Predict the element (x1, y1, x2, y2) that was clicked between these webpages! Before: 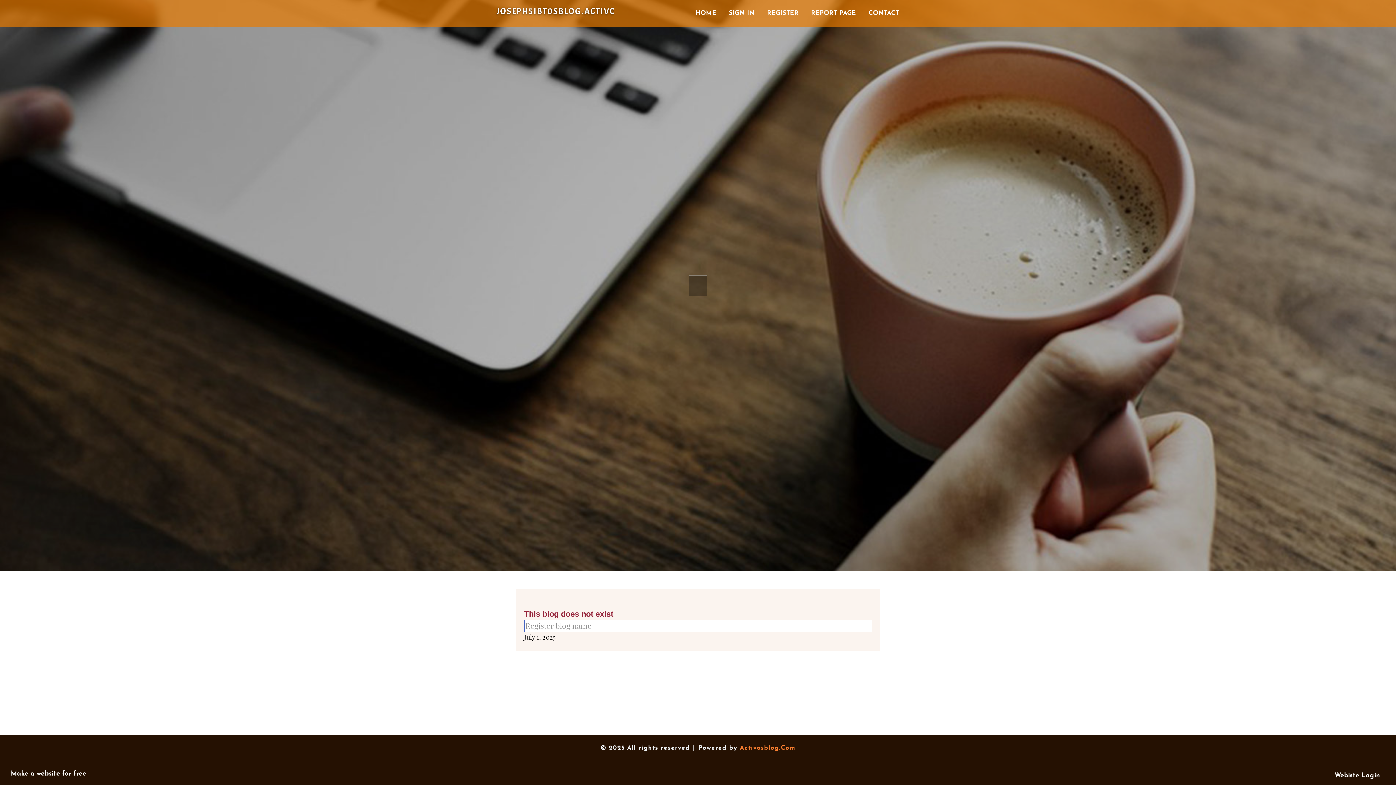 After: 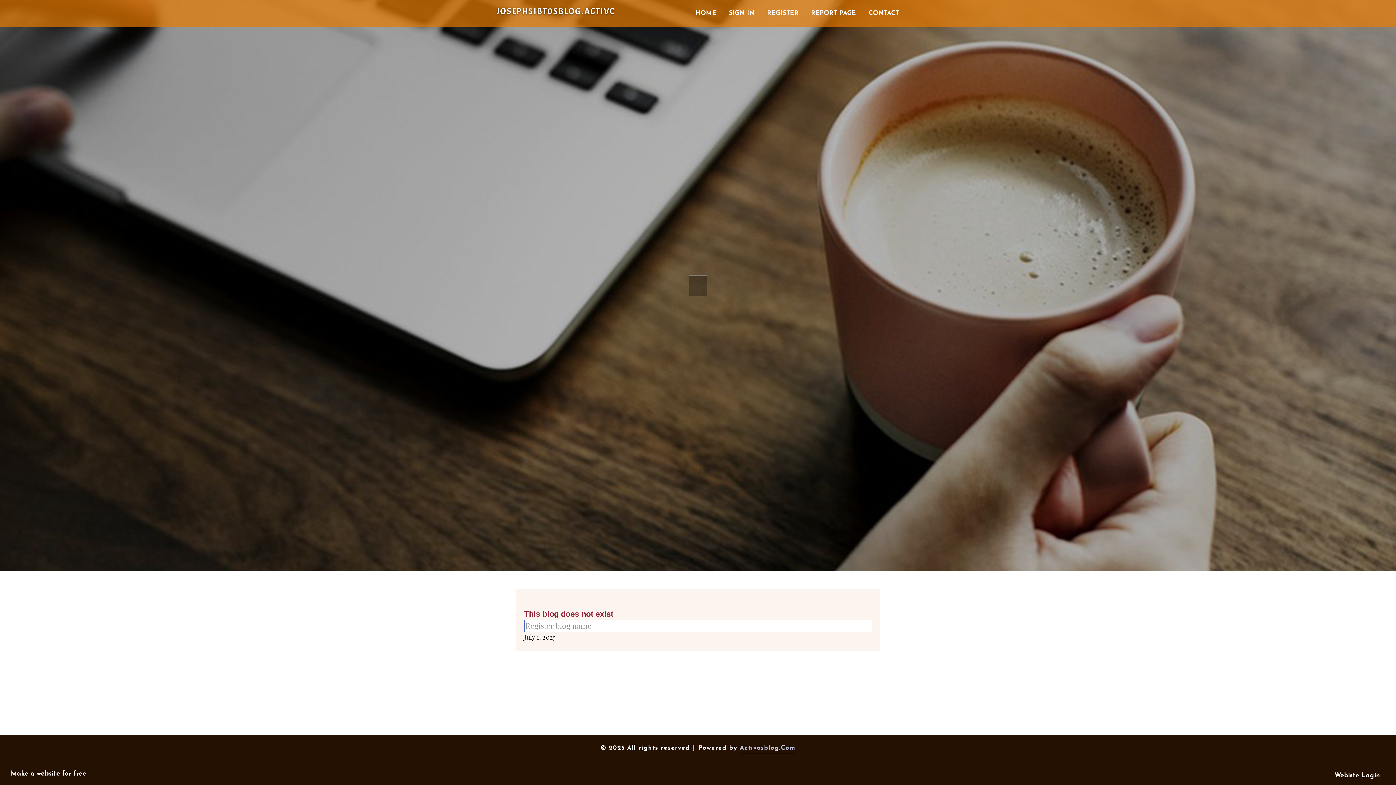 Action: label: Activosblog.Com bbox: (740, 745, 795, 751)